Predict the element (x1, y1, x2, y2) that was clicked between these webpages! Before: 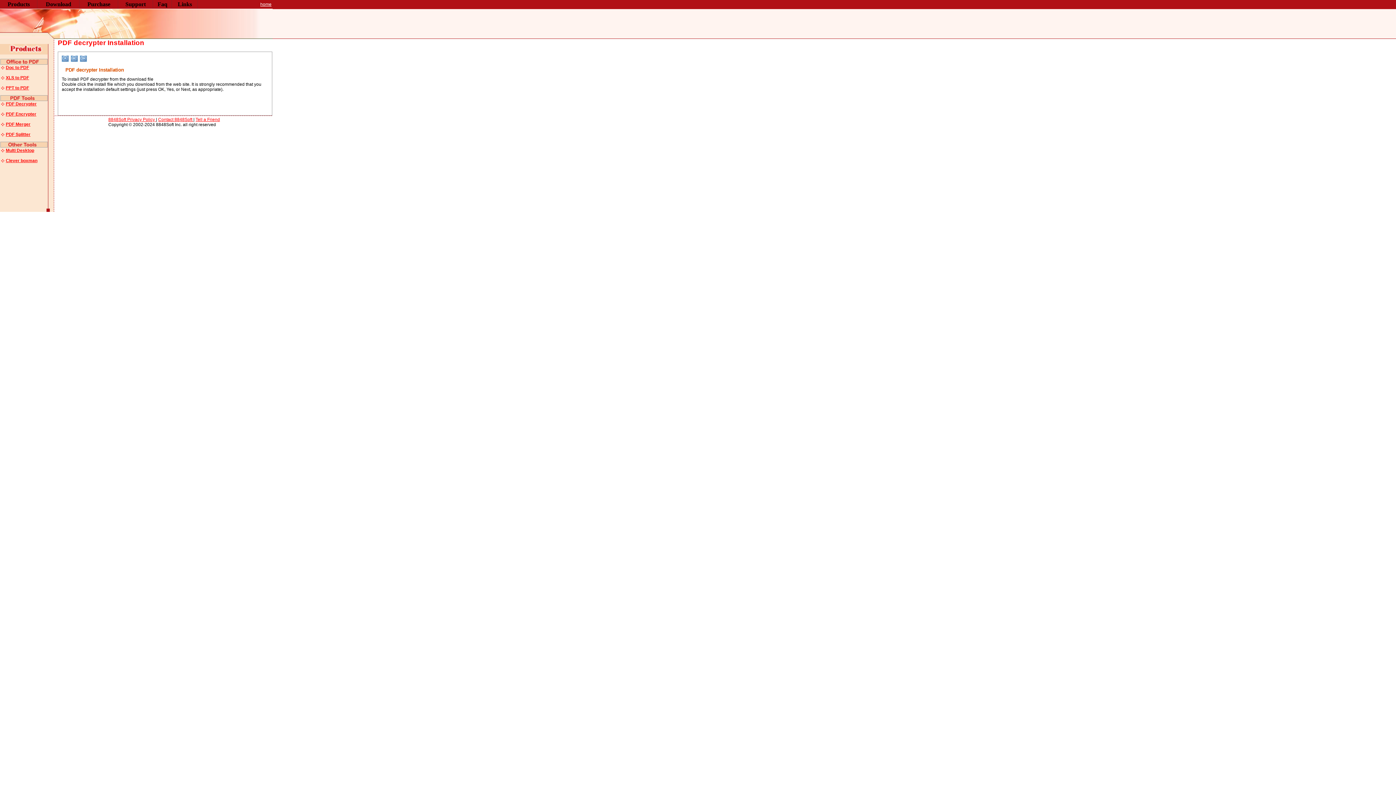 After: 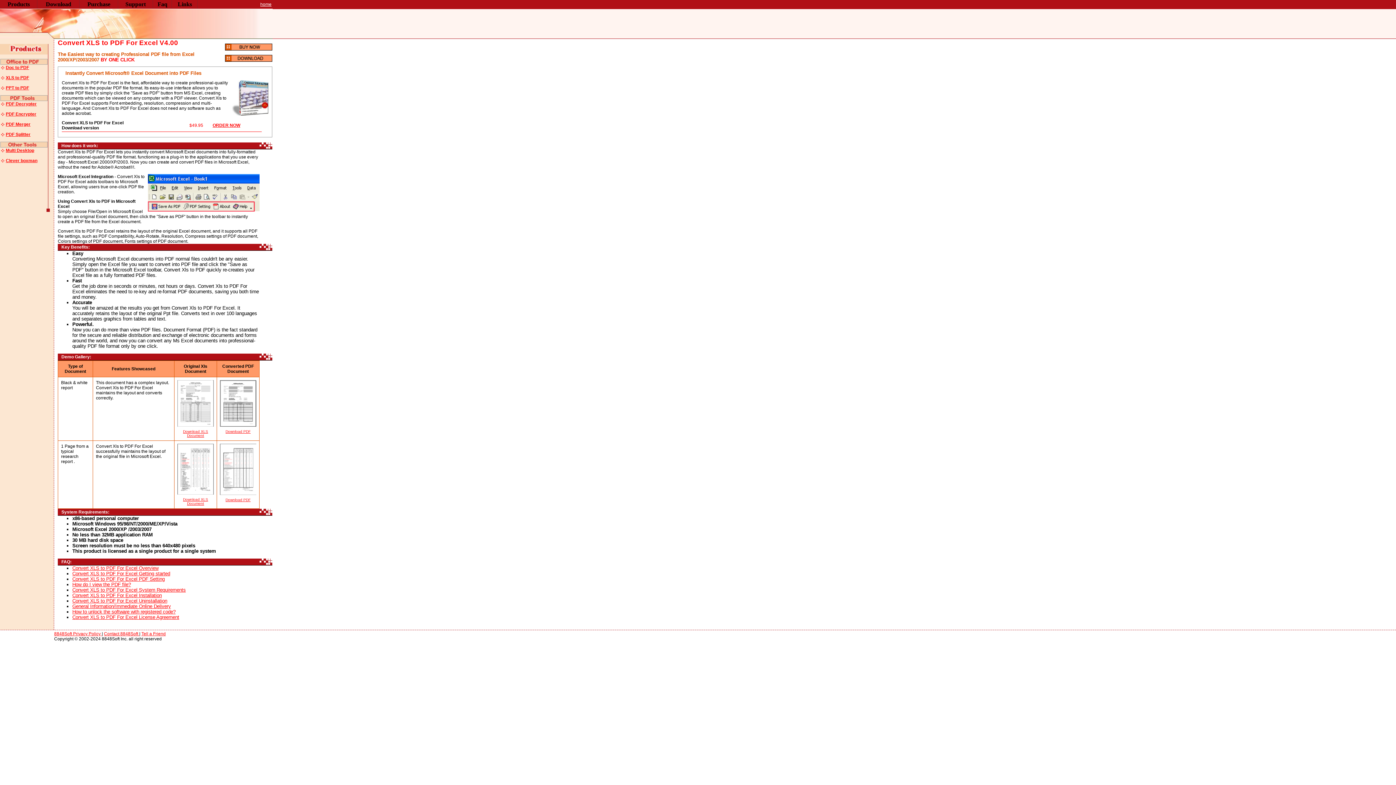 Action: label: XLS to PDF bbox: (5, 75, 29, 80)